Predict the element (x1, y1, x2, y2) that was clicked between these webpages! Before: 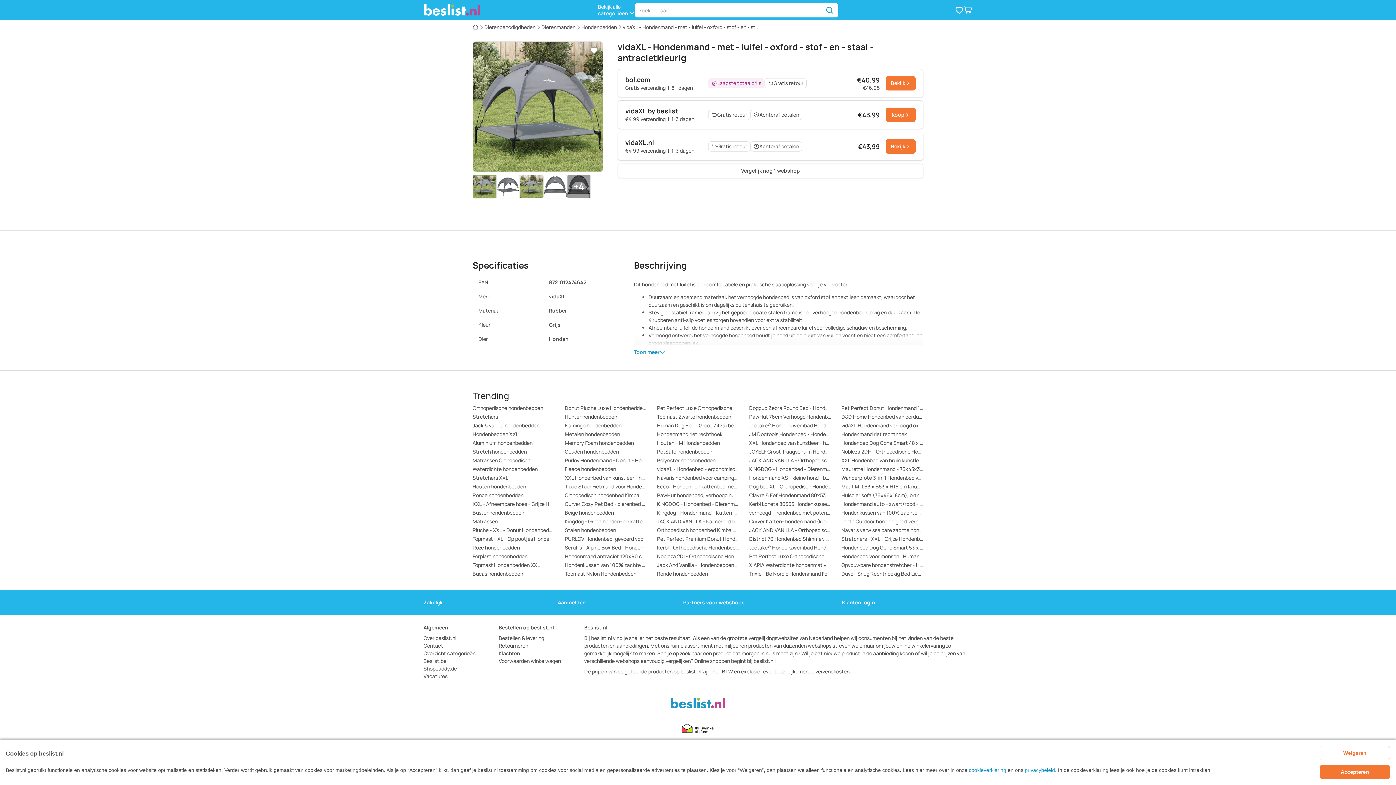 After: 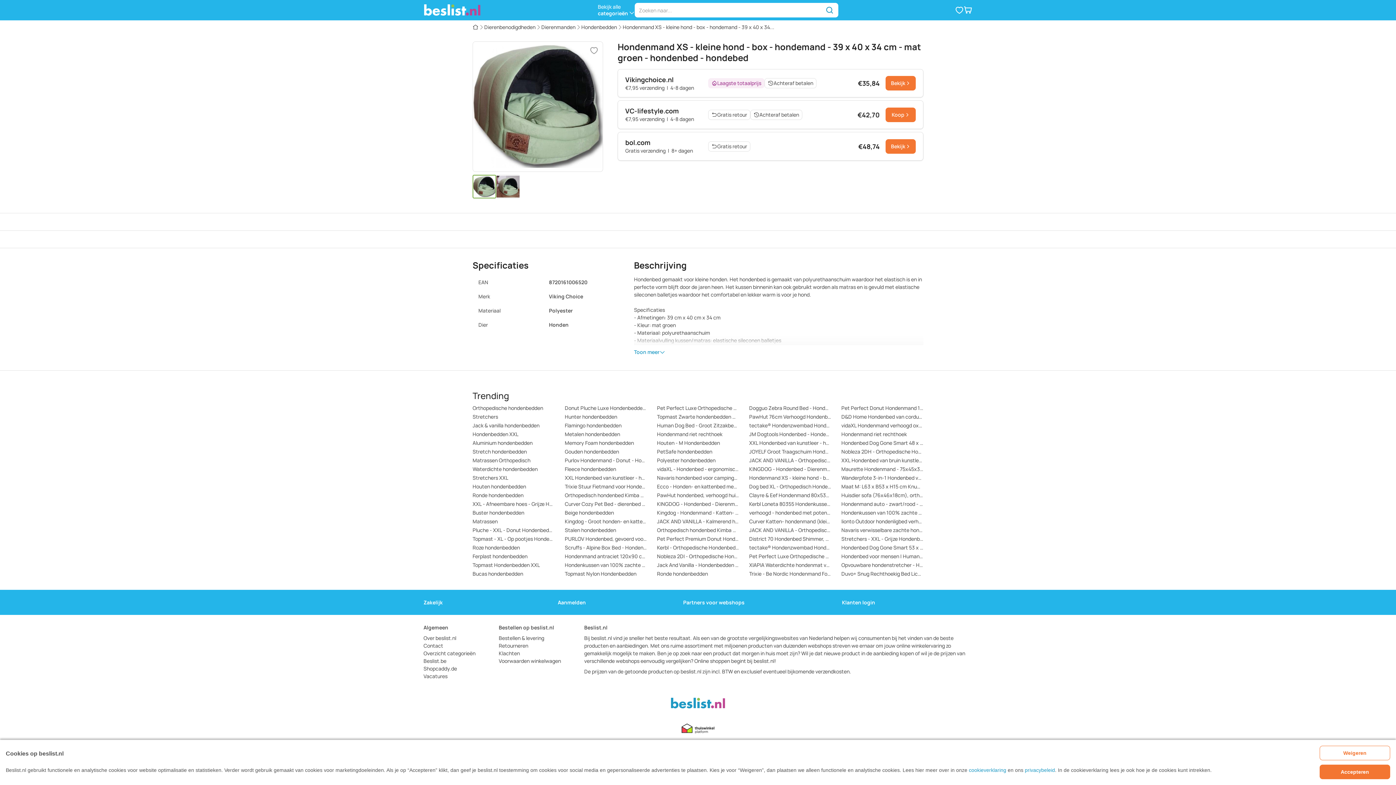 Action: bbox: (749, 473, 831, 482) label: Hondenmand XS - kleine hond - box - hondemand - 39 x 40 x 34 cm - mat groen - hondenbed - hondebed